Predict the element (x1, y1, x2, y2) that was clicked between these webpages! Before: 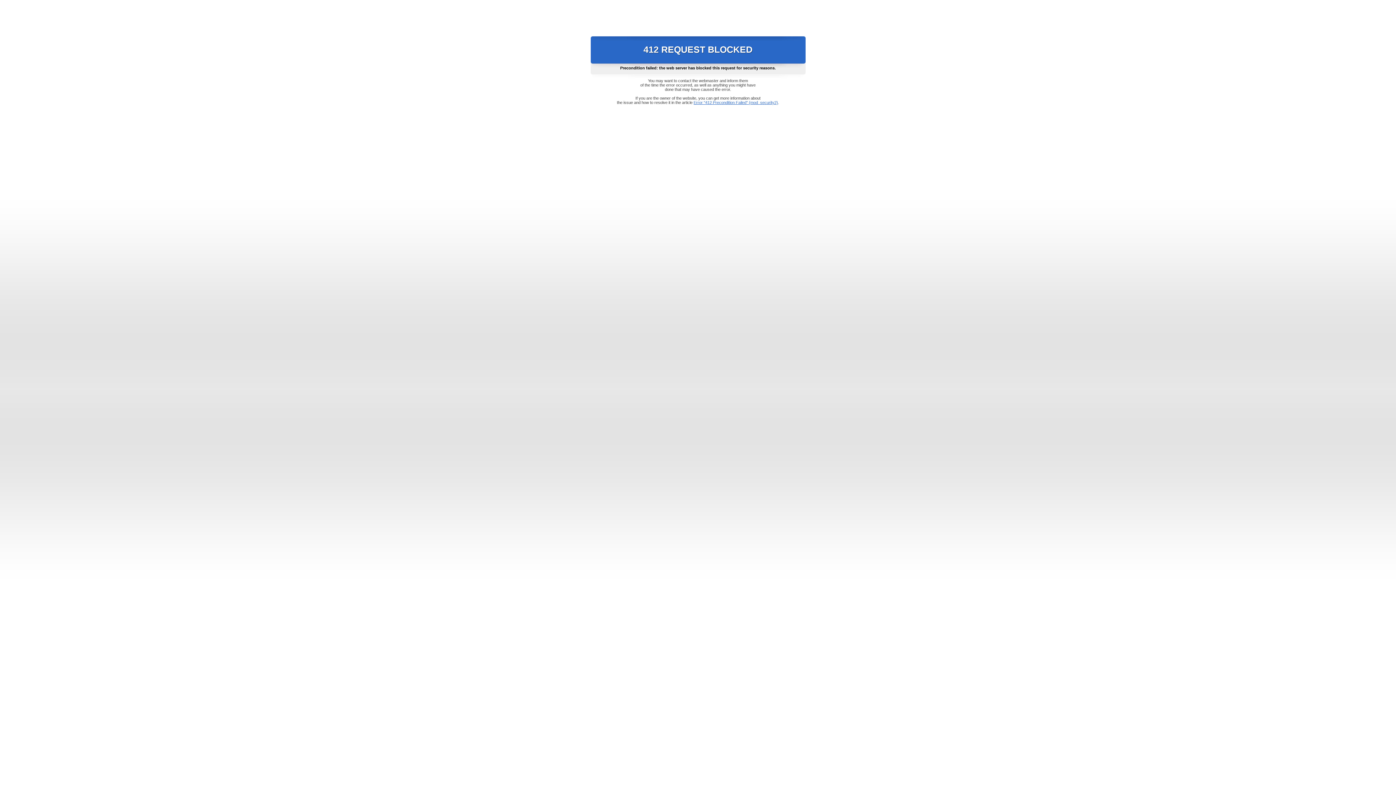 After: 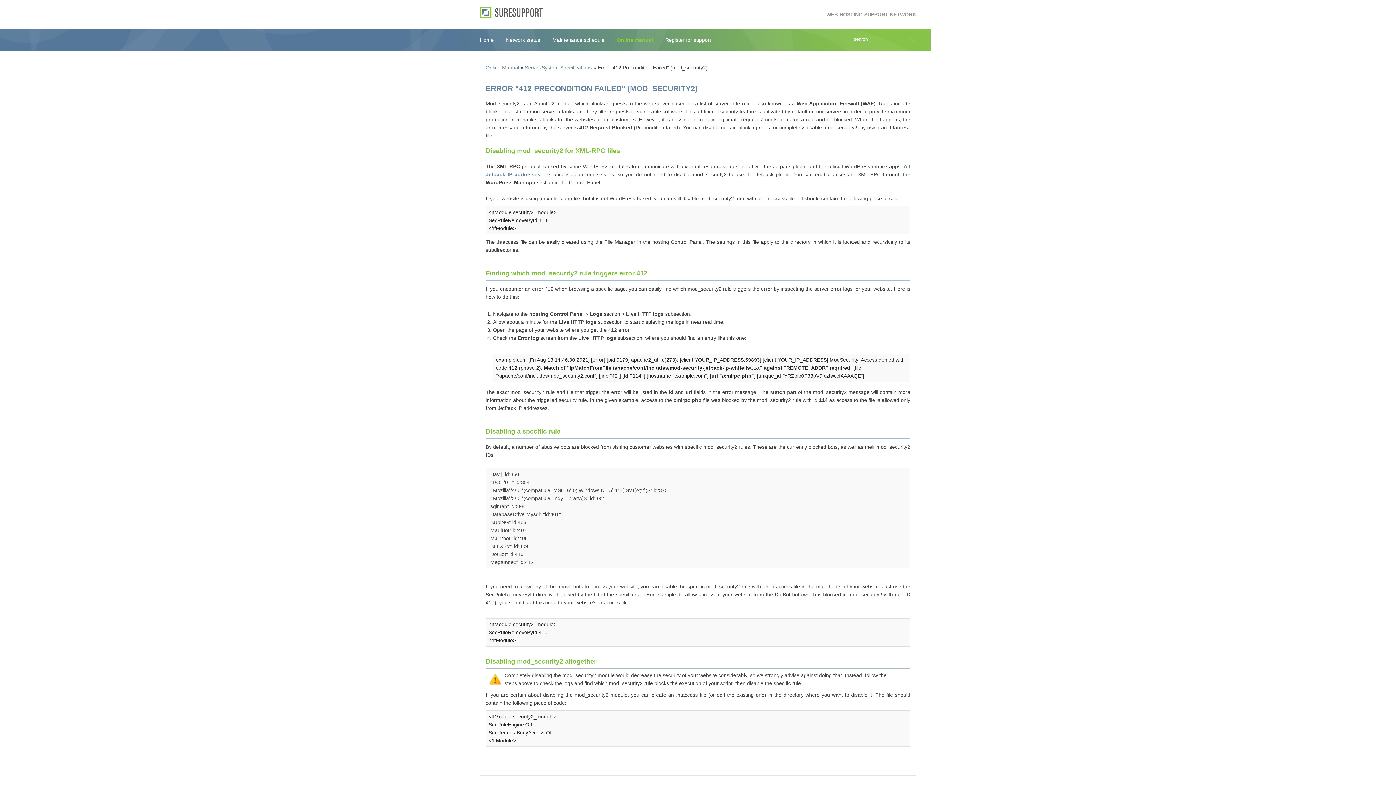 Action: bbox: (693, 100, 778, 104) label: Error "412 Precondition Failed" (mod_security2)